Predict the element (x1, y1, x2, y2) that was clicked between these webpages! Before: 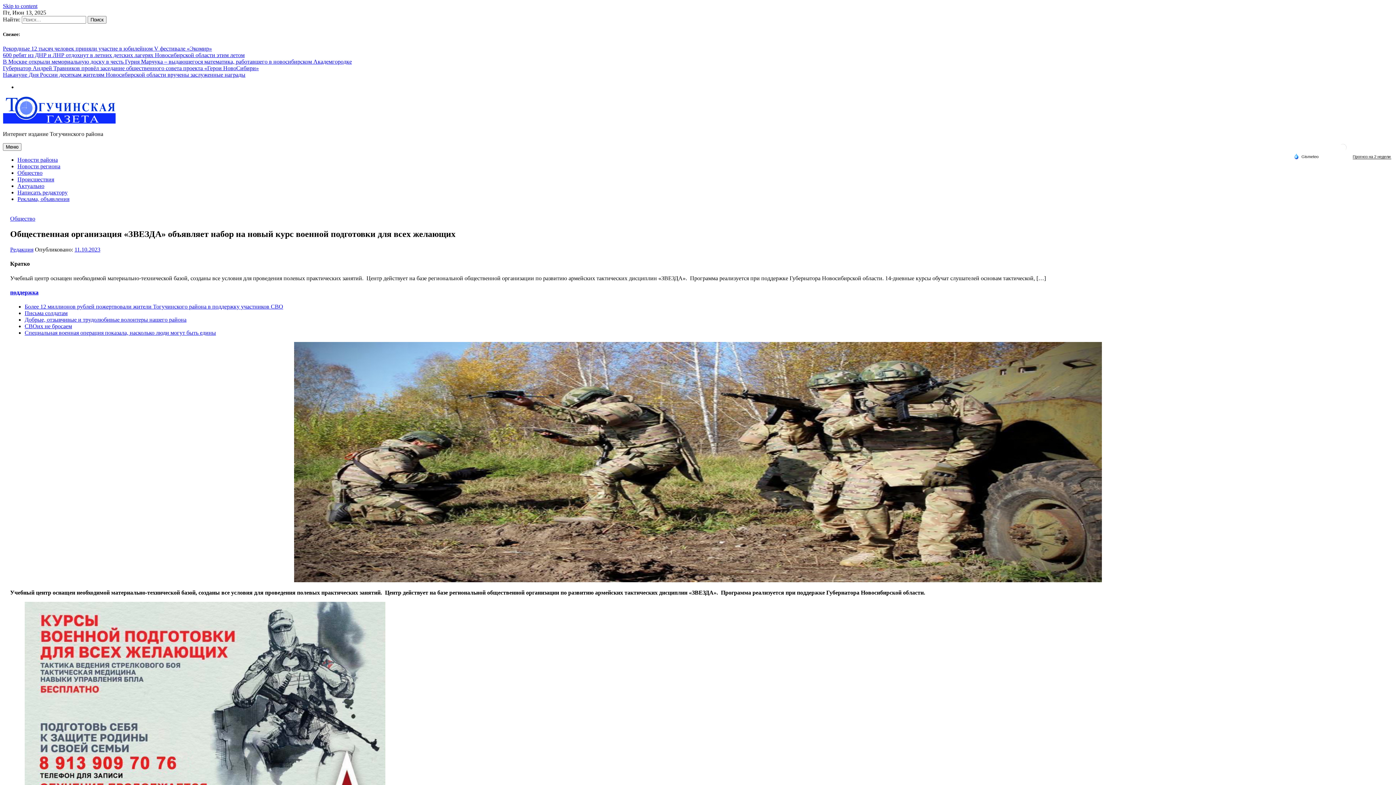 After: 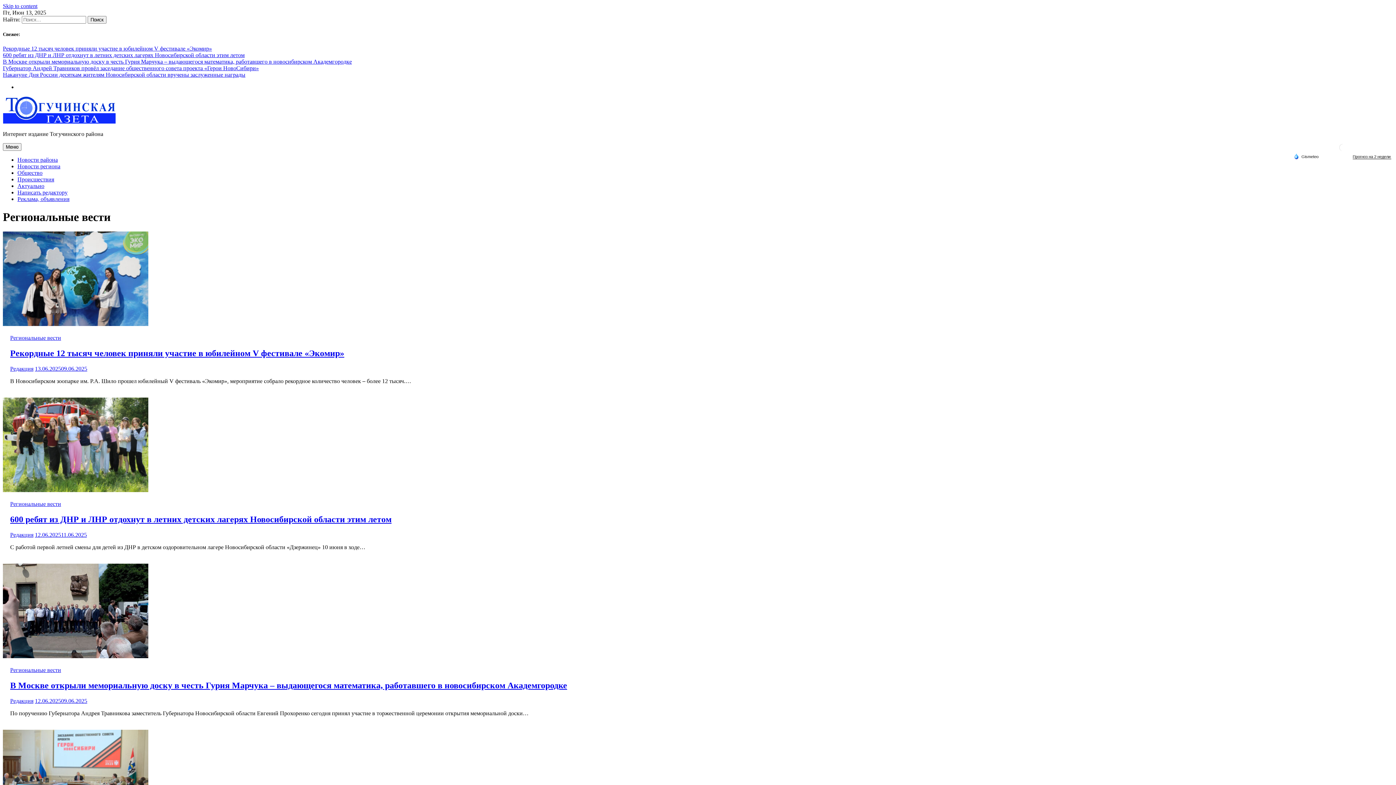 Action: label: Новости региона bbox: (17, 163, 60, 169)